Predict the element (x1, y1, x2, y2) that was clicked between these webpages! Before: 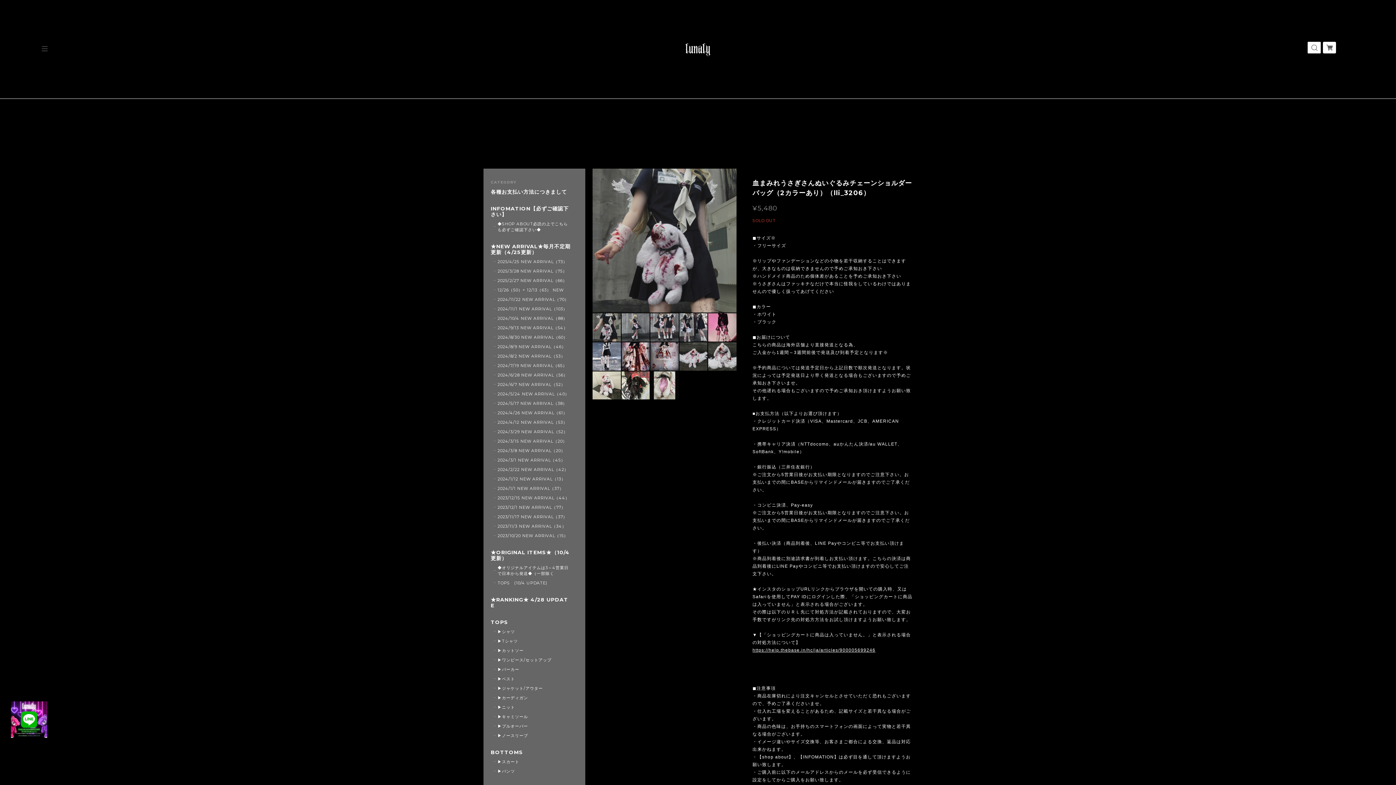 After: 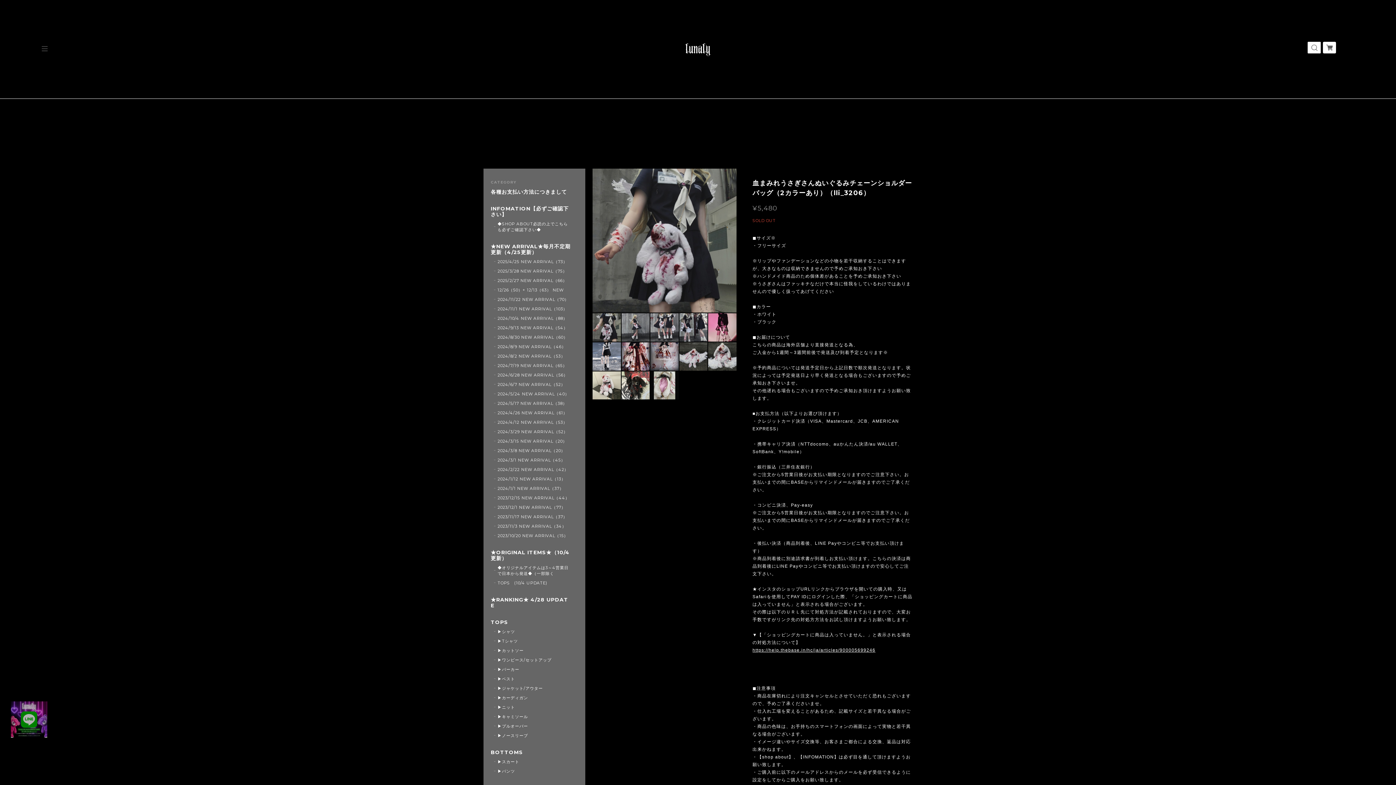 Action: bbox: (10, 701, 83, 738)